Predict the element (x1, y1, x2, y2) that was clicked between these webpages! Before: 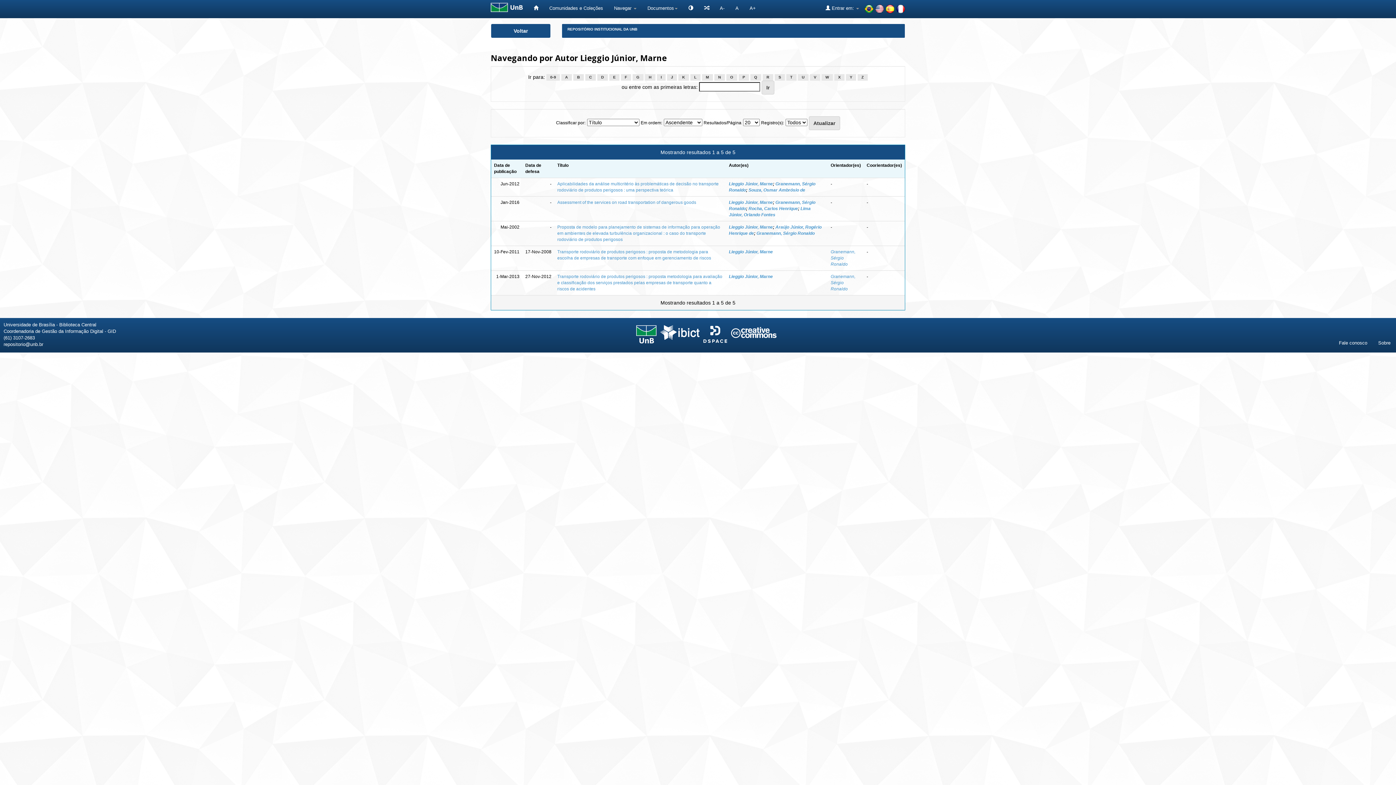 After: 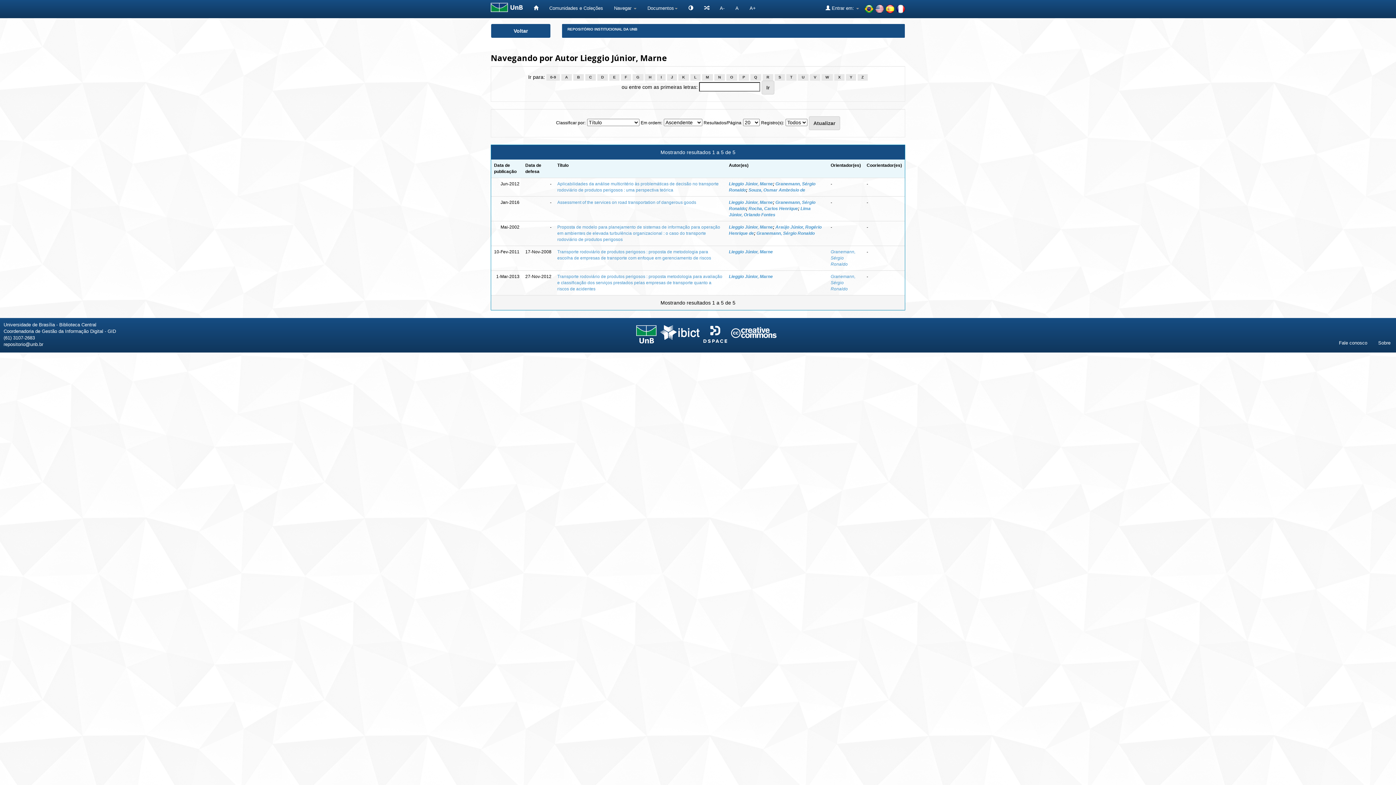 Action: bbox: (561, 74, 572, 80) label: A